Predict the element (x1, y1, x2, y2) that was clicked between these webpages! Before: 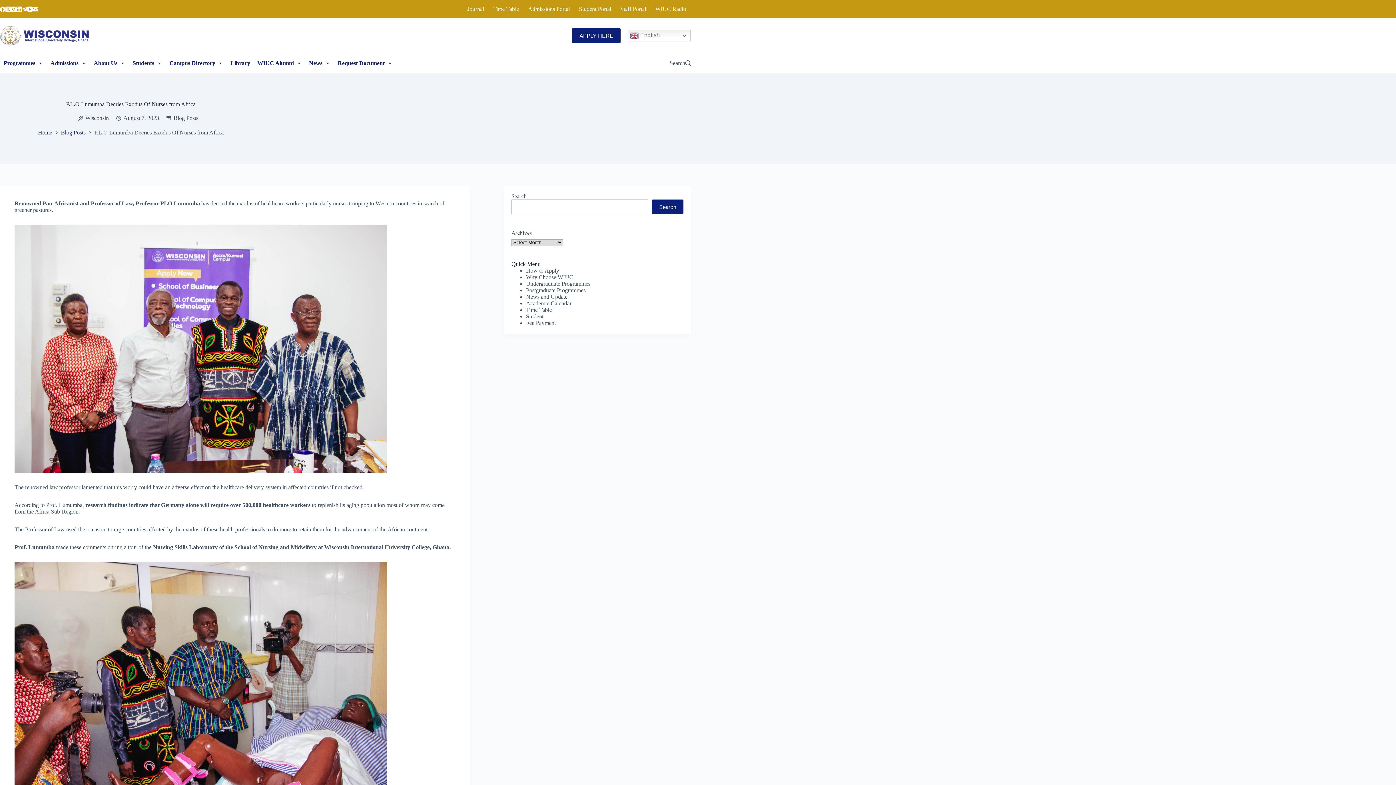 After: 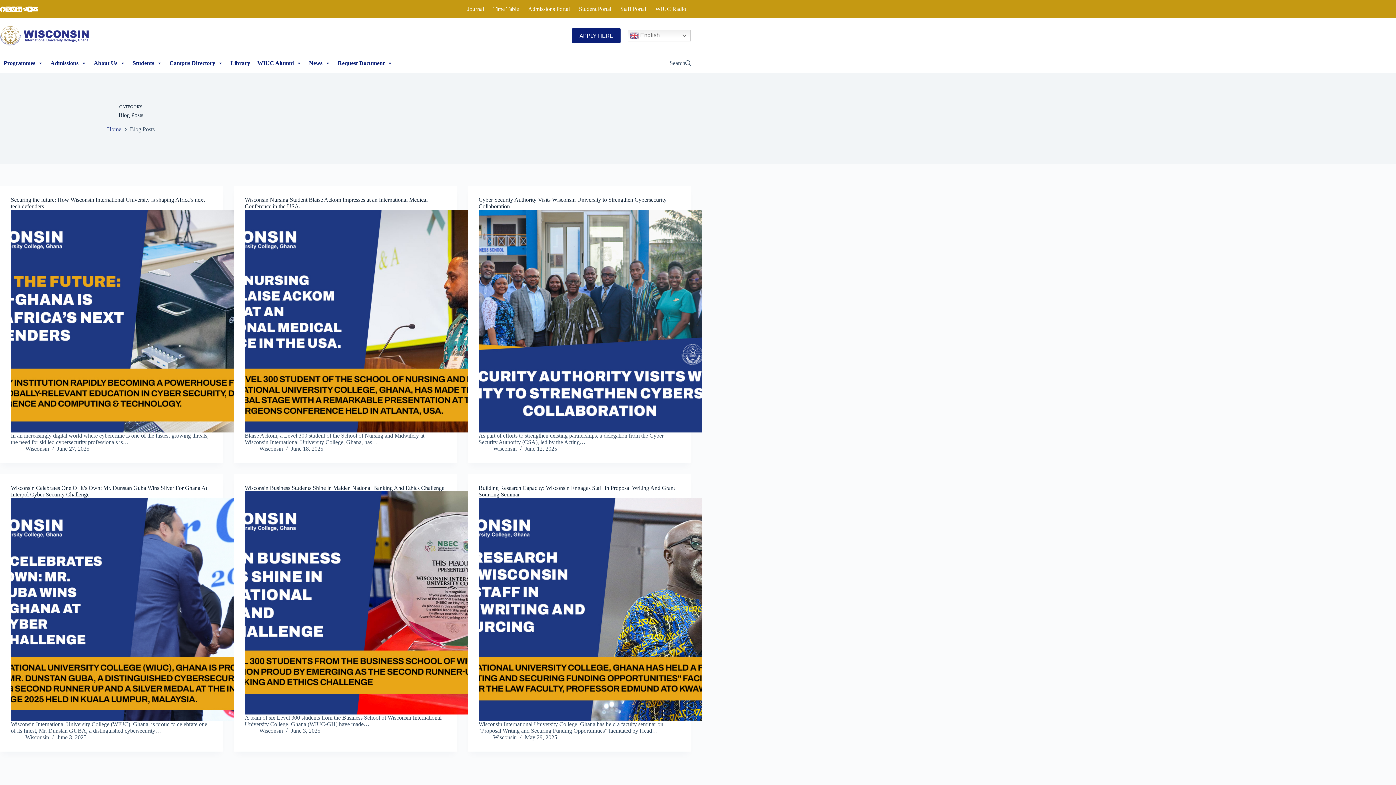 Action: bbox: (60, 129, 85, 135) label: Blog Posts